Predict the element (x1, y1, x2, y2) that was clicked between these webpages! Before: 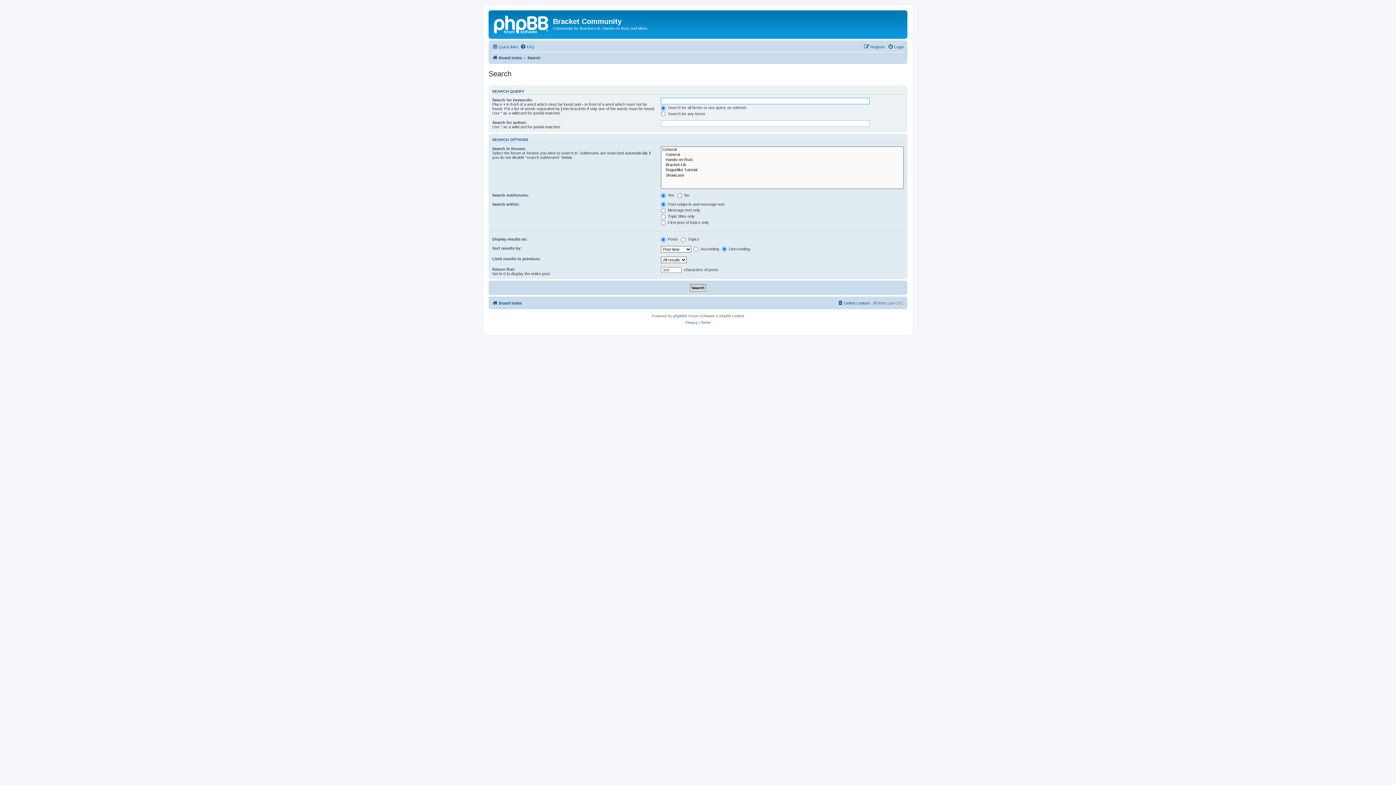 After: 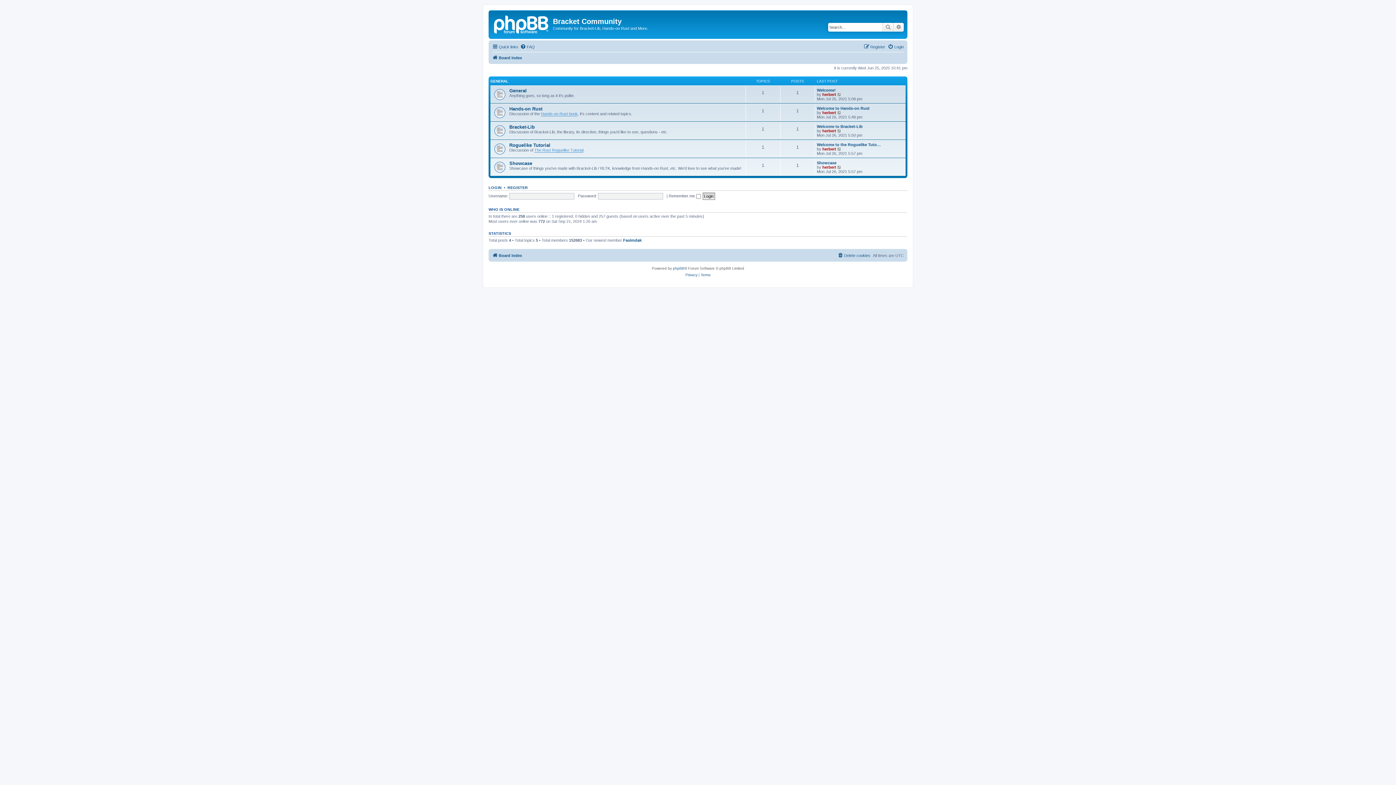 Action: bbox: (492, 298, 522, 307) label: Board index